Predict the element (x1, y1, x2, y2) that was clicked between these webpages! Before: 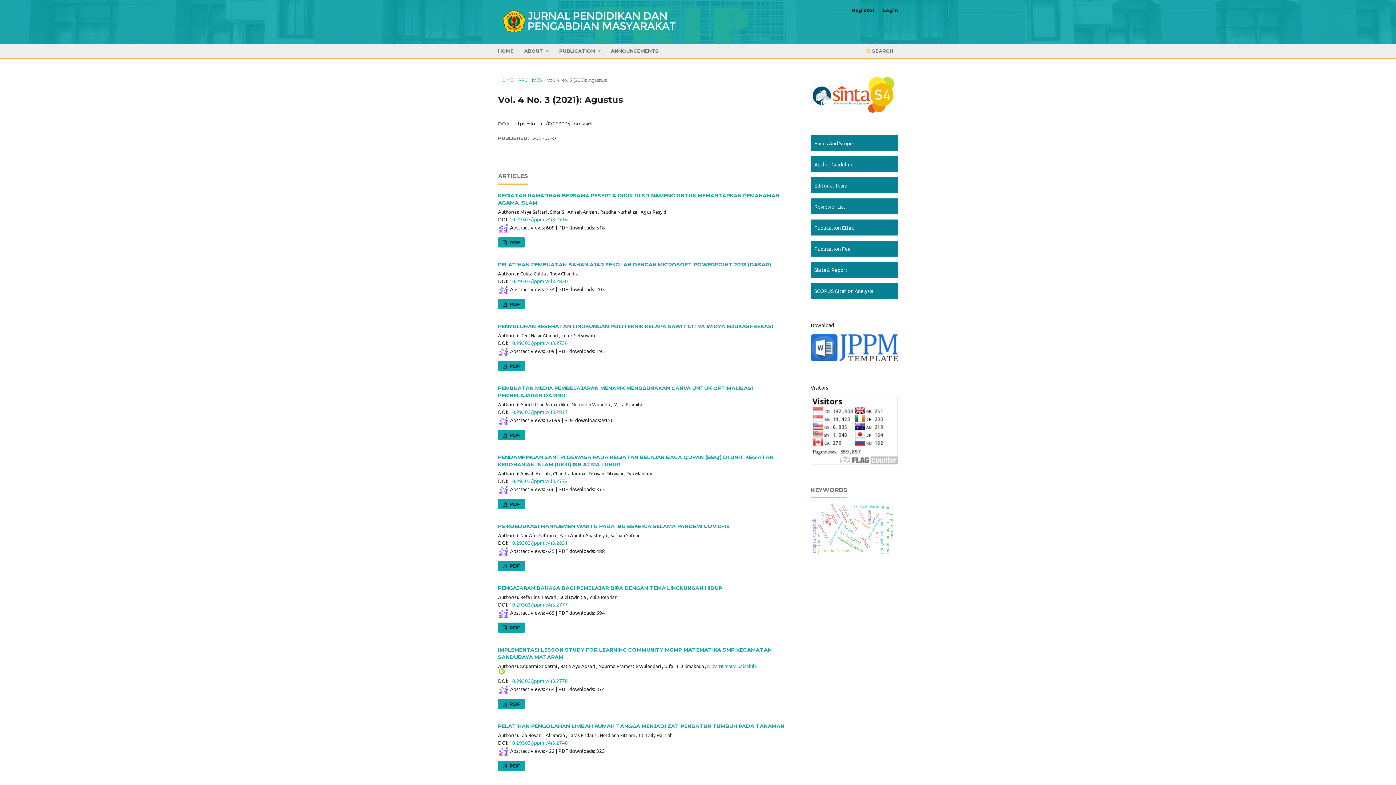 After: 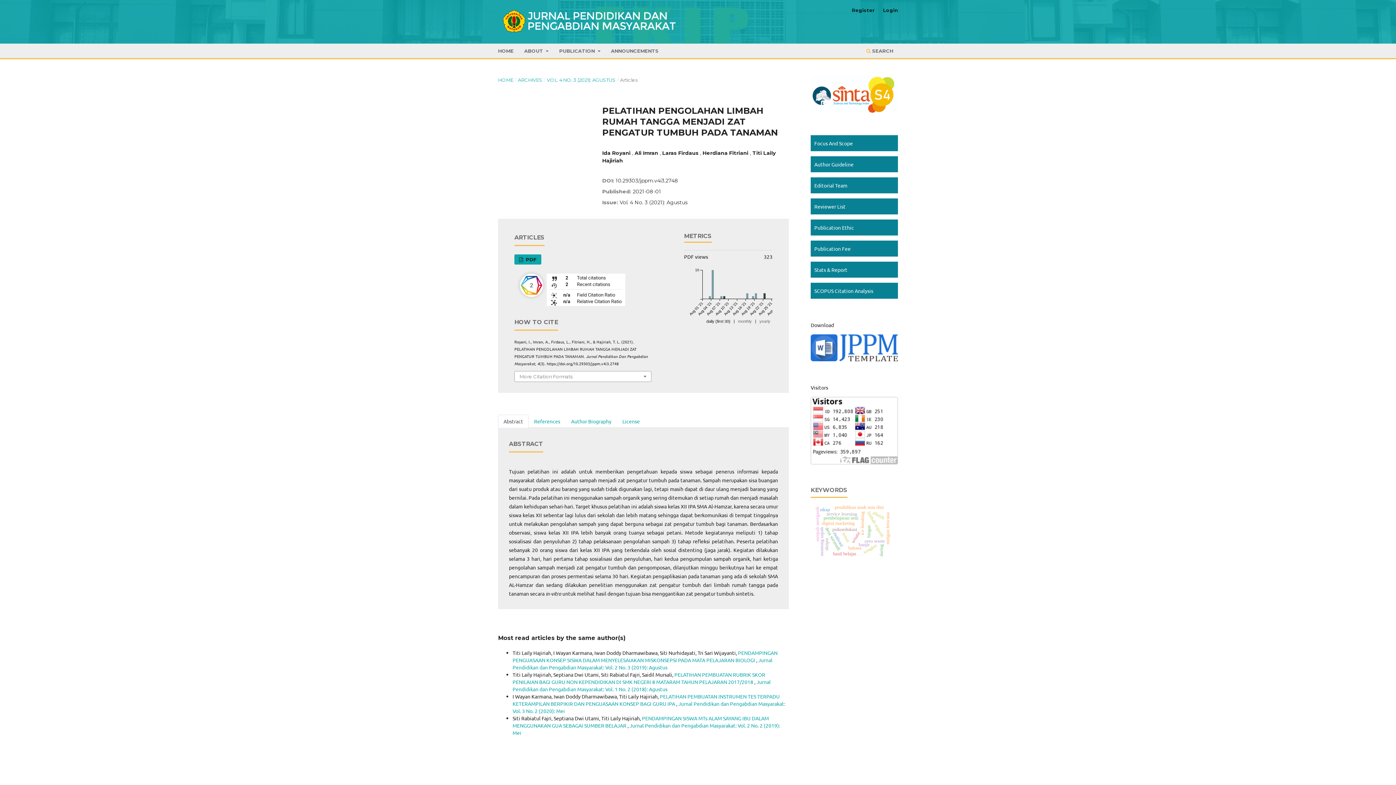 Action: label: 10.29303/jppm.v4i3.2748 bbox: (509, 739, 568, 746)